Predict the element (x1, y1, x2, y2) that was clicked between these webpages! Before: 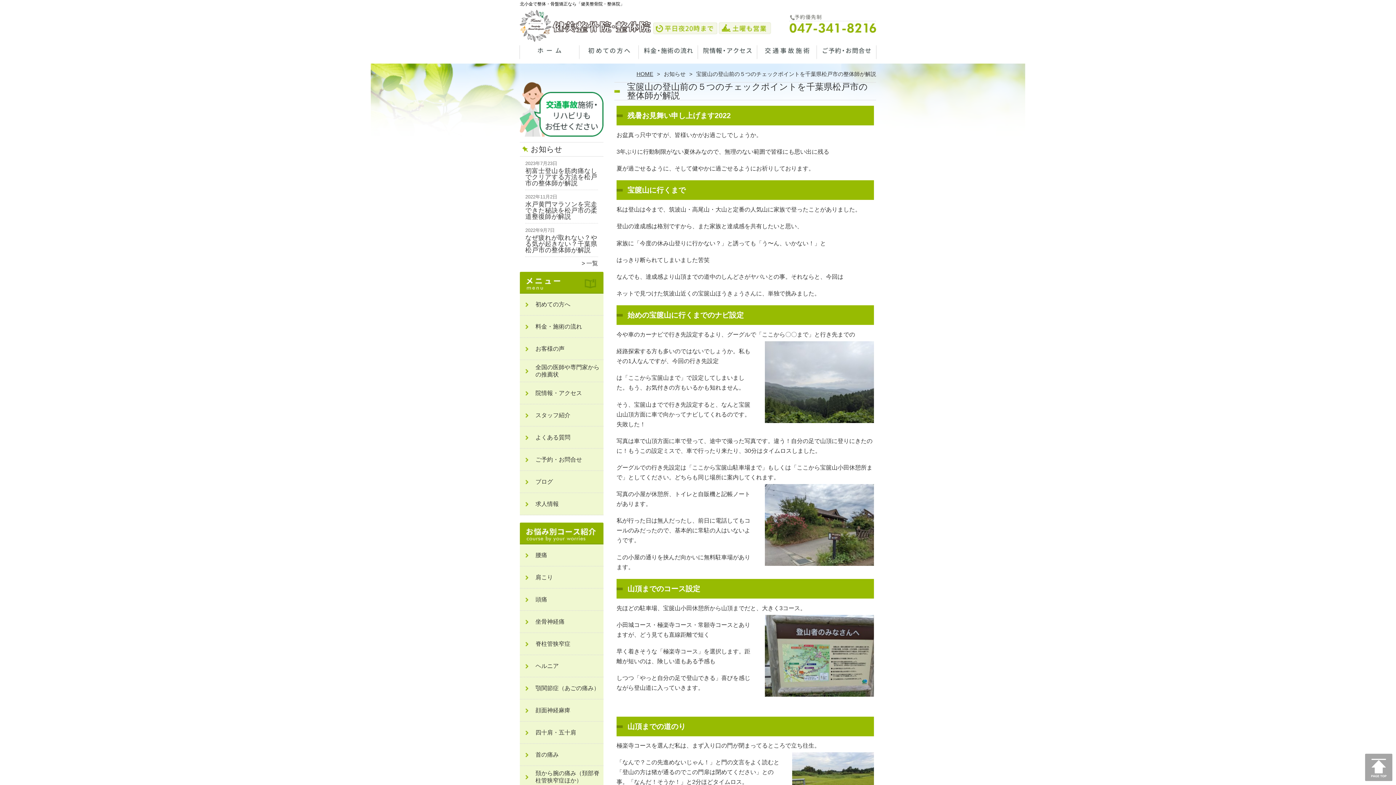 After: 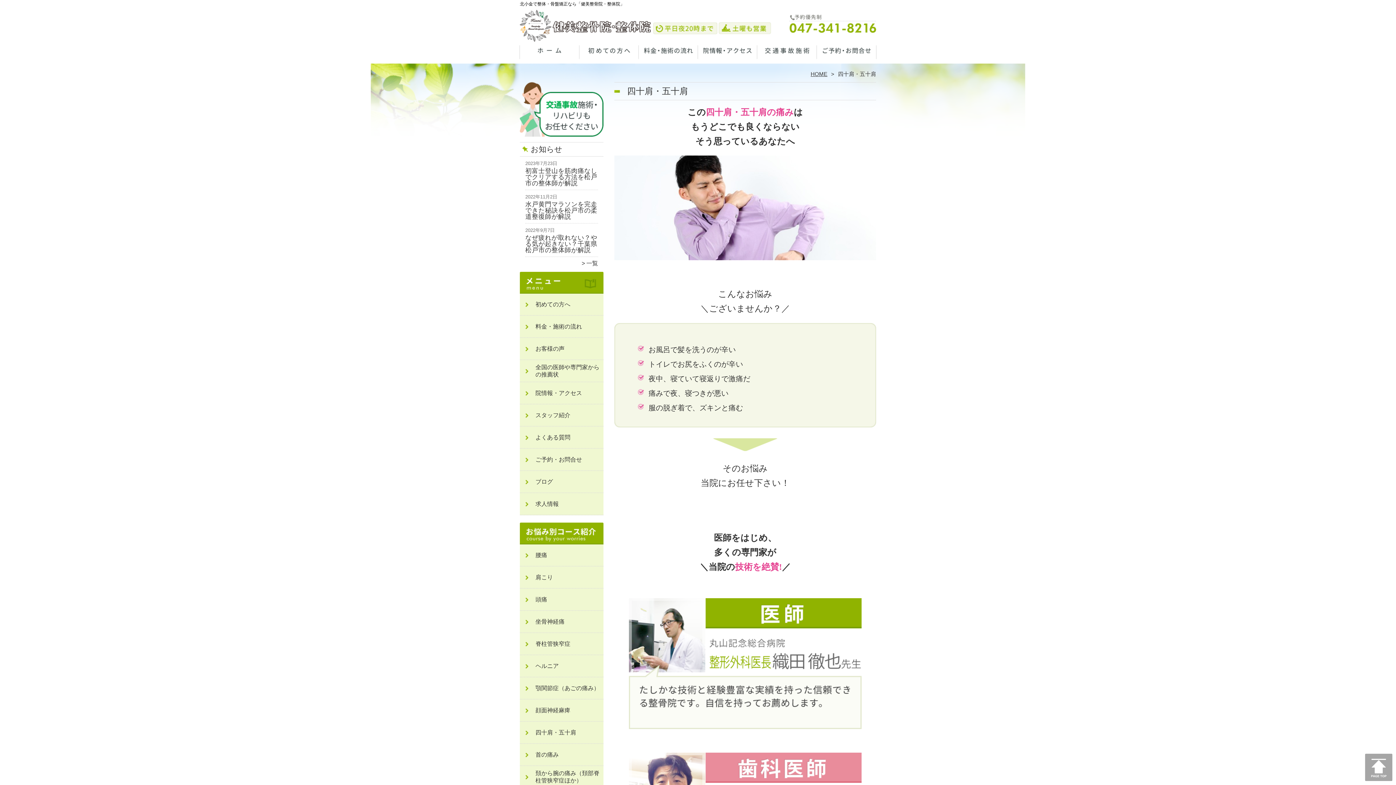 Action: label: 四十肩・五十肩 bbox: (520, 722, 578, 744)